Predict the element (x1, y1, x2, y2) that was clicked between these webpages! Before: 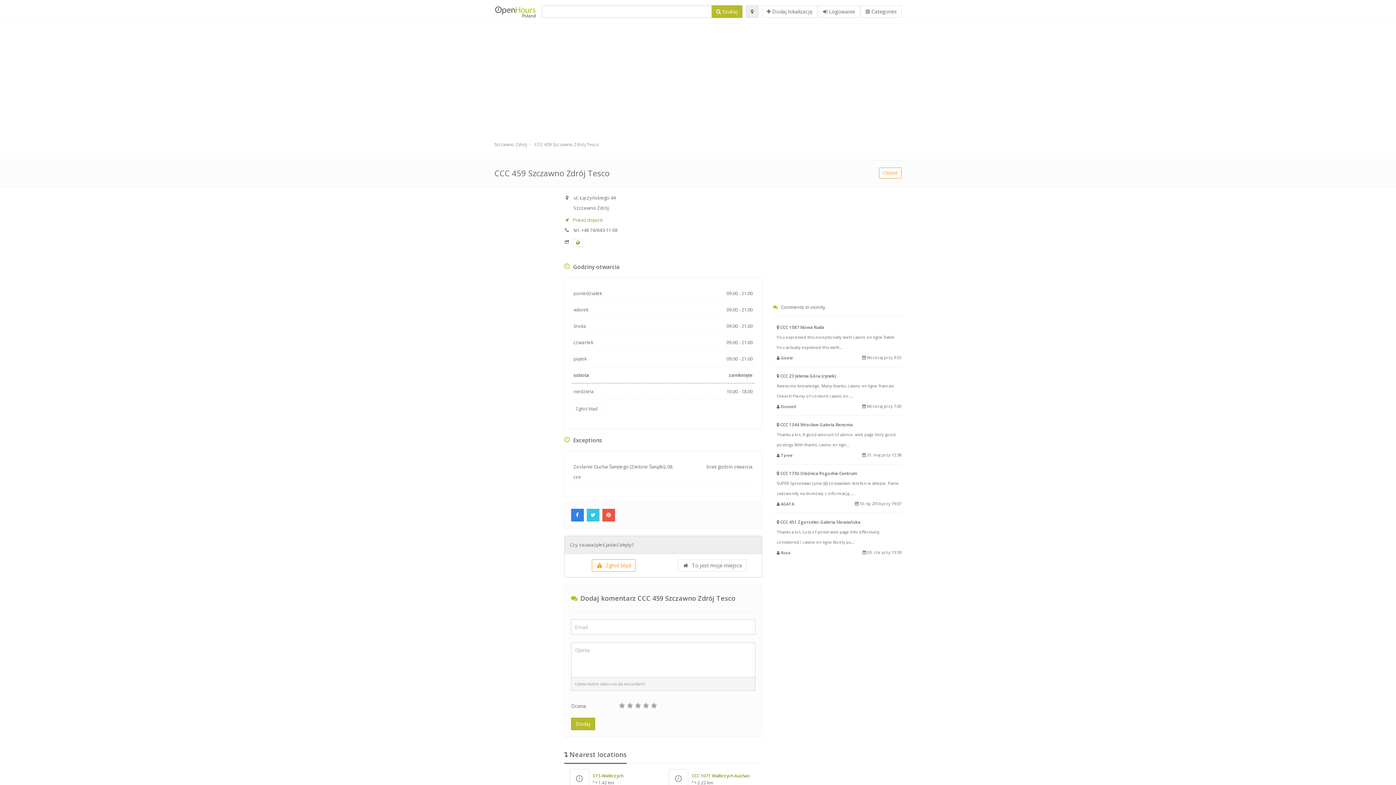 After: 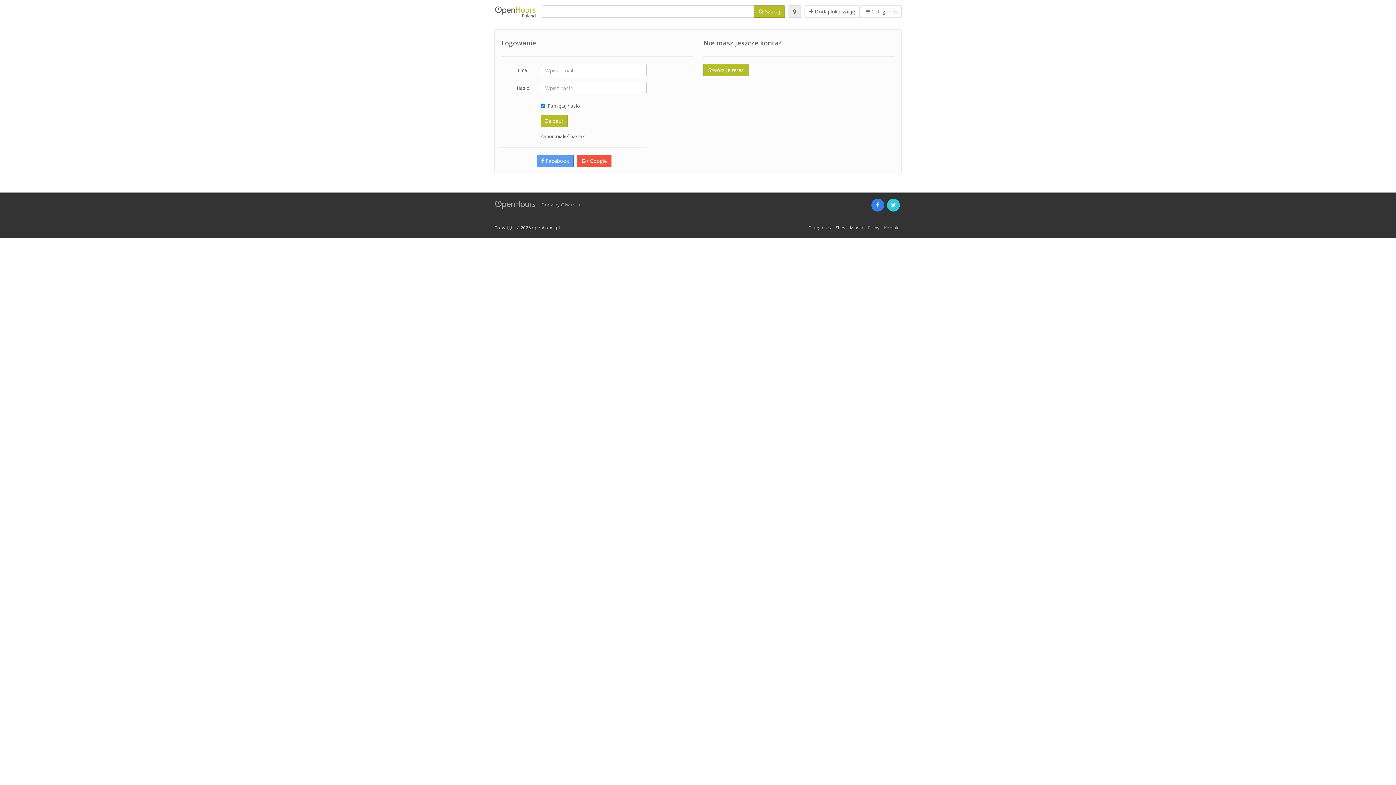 Action: bbox: (818, 5, 860, 17) label:  Logowanie